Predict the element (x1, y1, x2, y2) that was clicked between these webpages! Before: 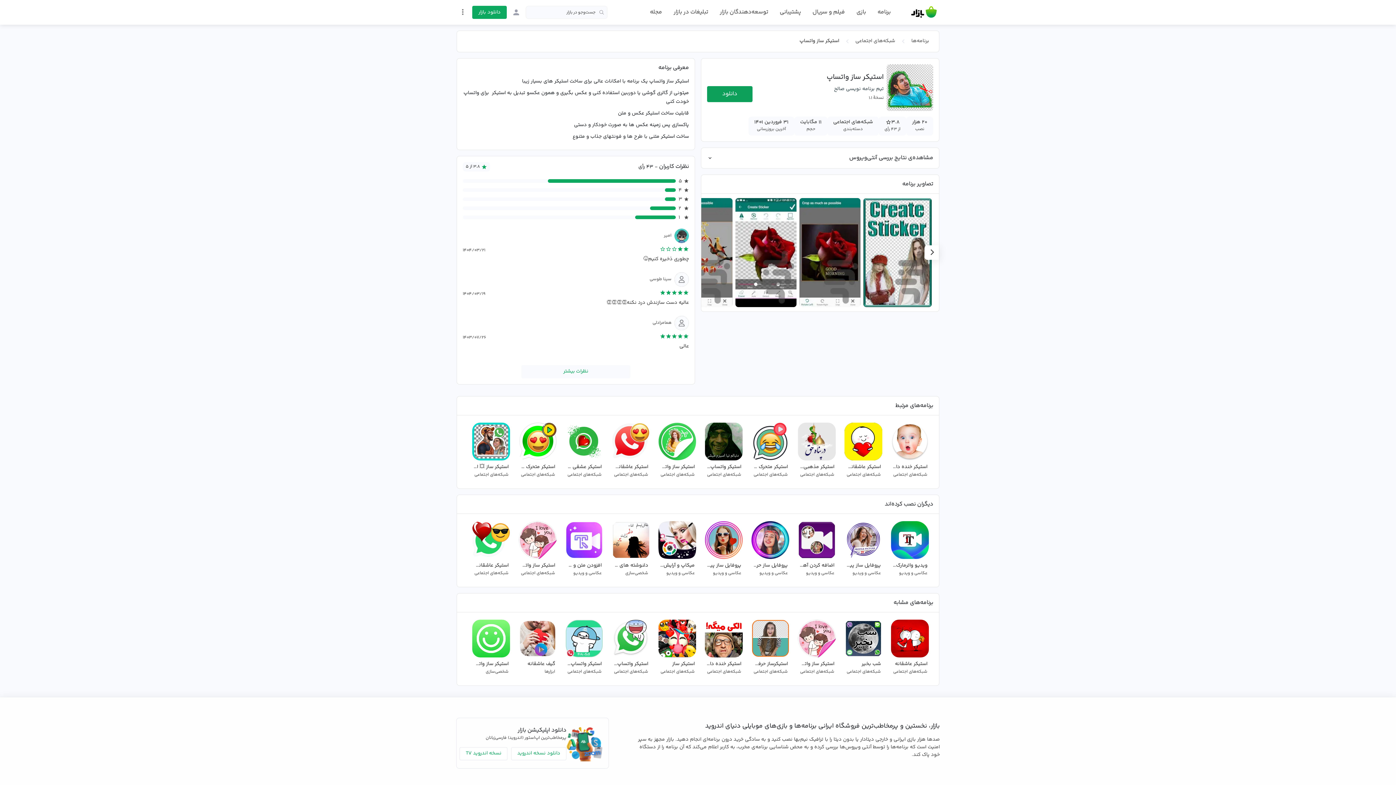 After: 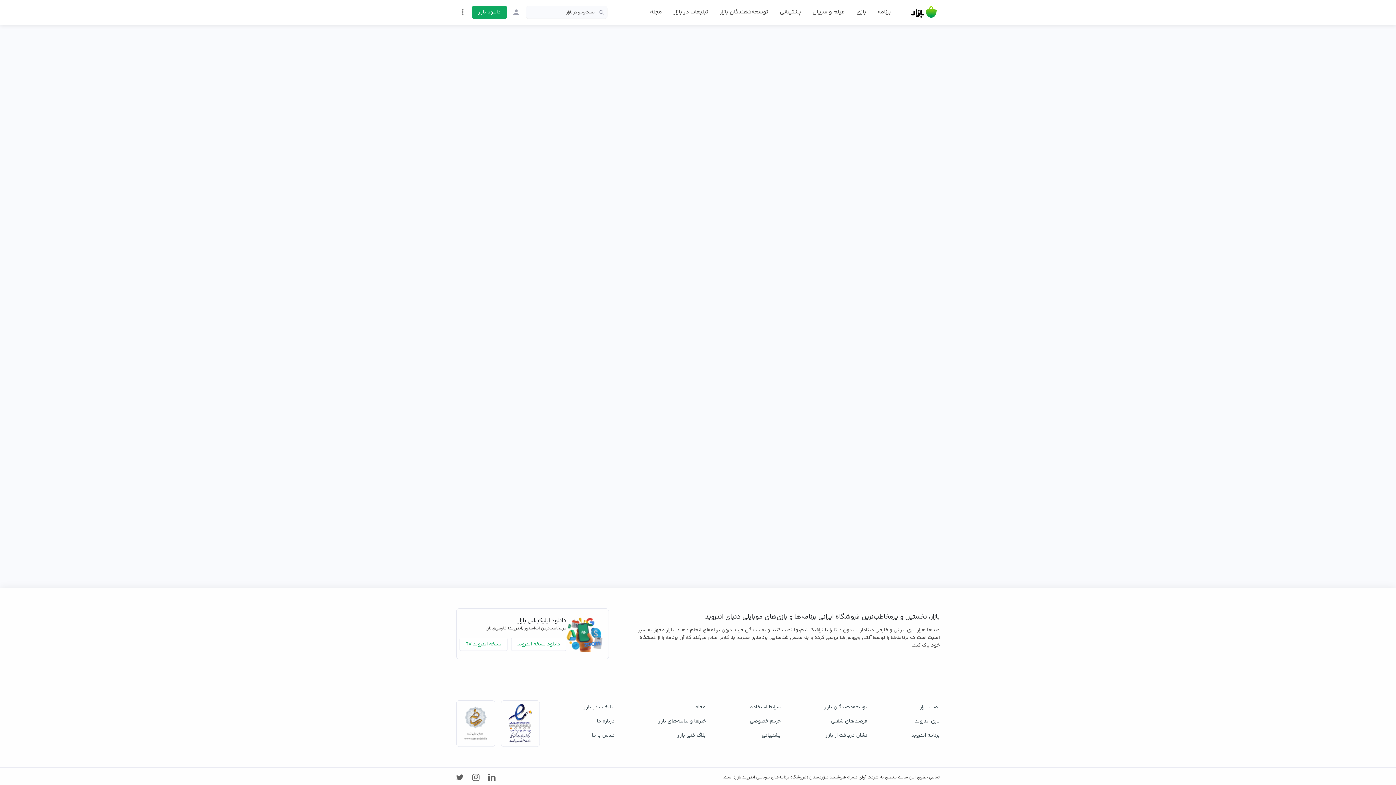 Action: label: افزودن متن و عکس به فیلم
عکاسی و ویدیو  bbox: (566, 514, 610, 578)